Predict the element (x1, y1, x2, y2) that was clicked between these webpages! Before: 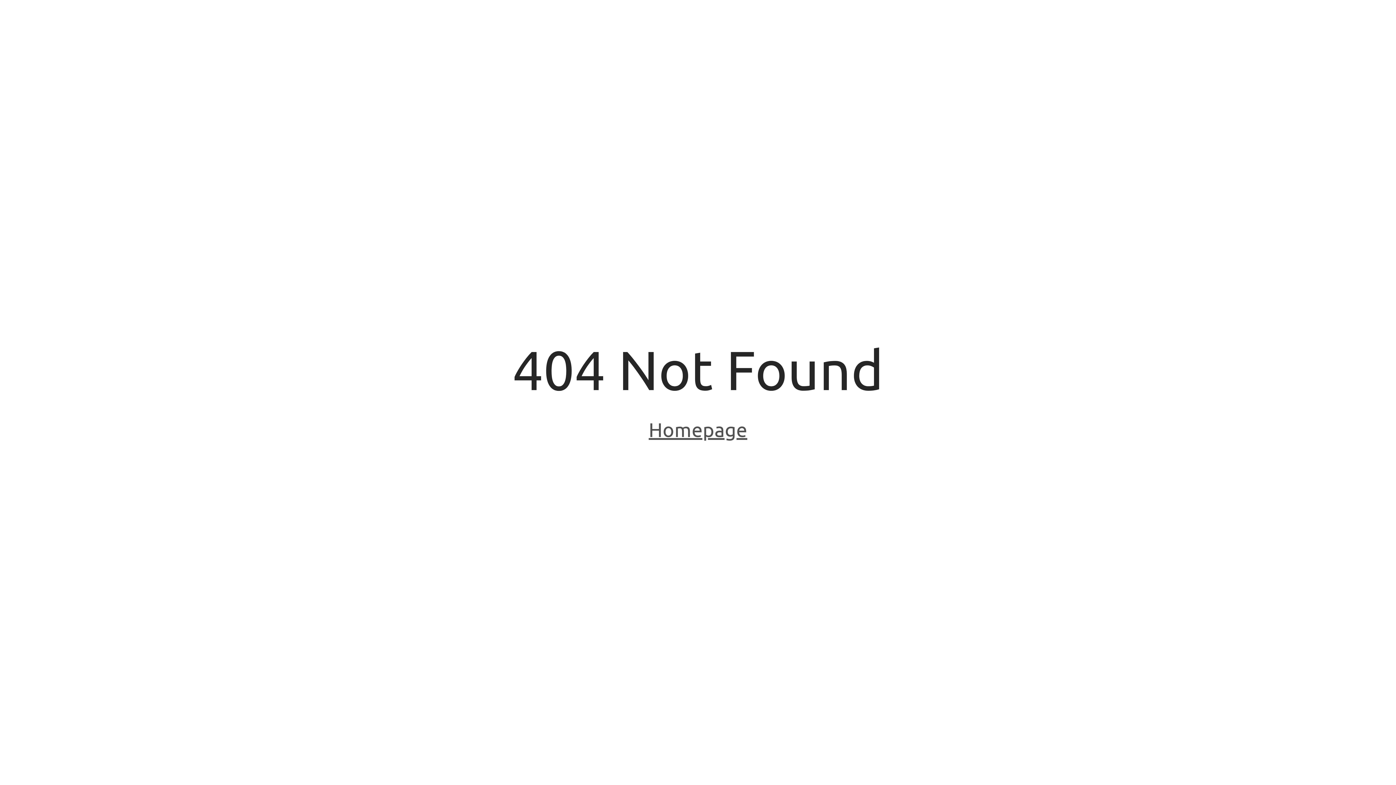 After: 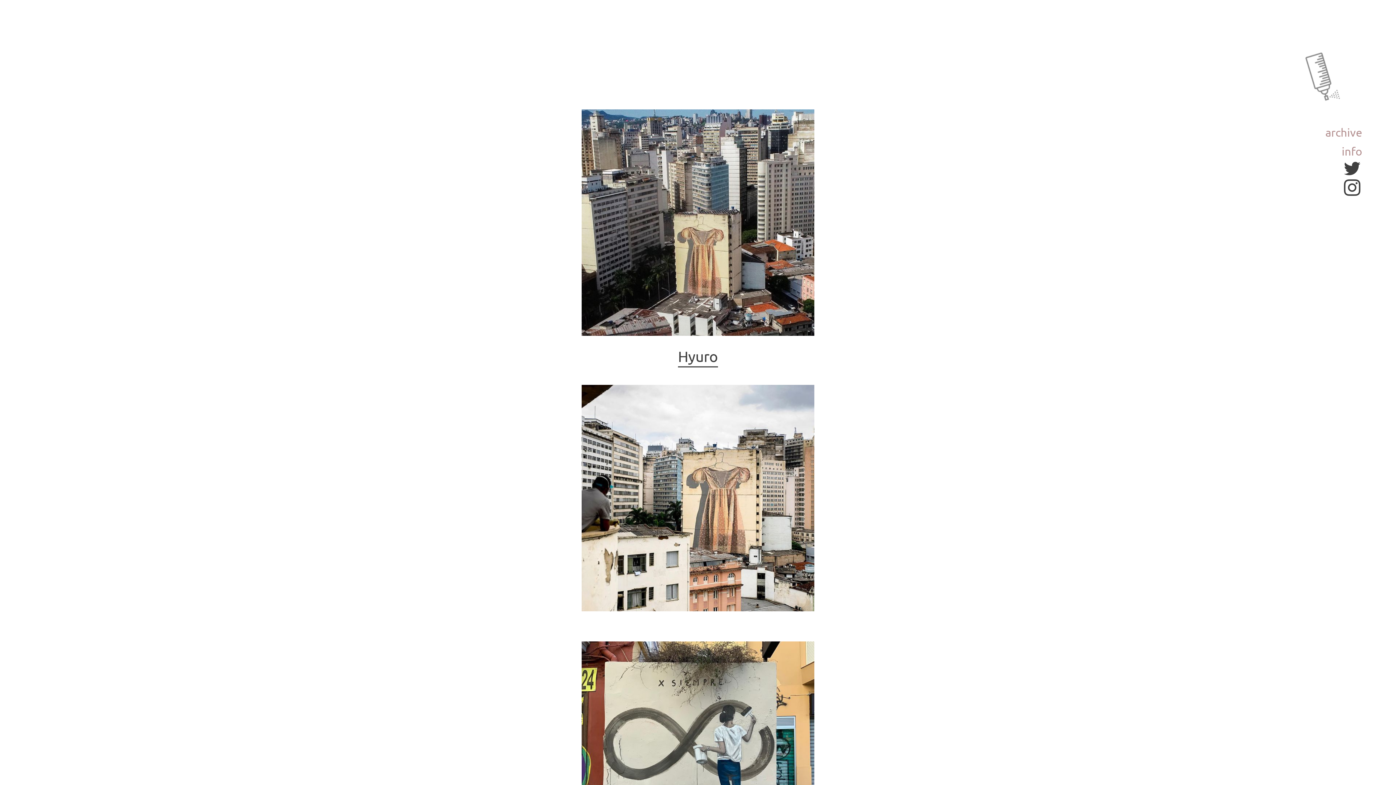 Action: label: Homepage bbox: (648, 418, 747, 443)